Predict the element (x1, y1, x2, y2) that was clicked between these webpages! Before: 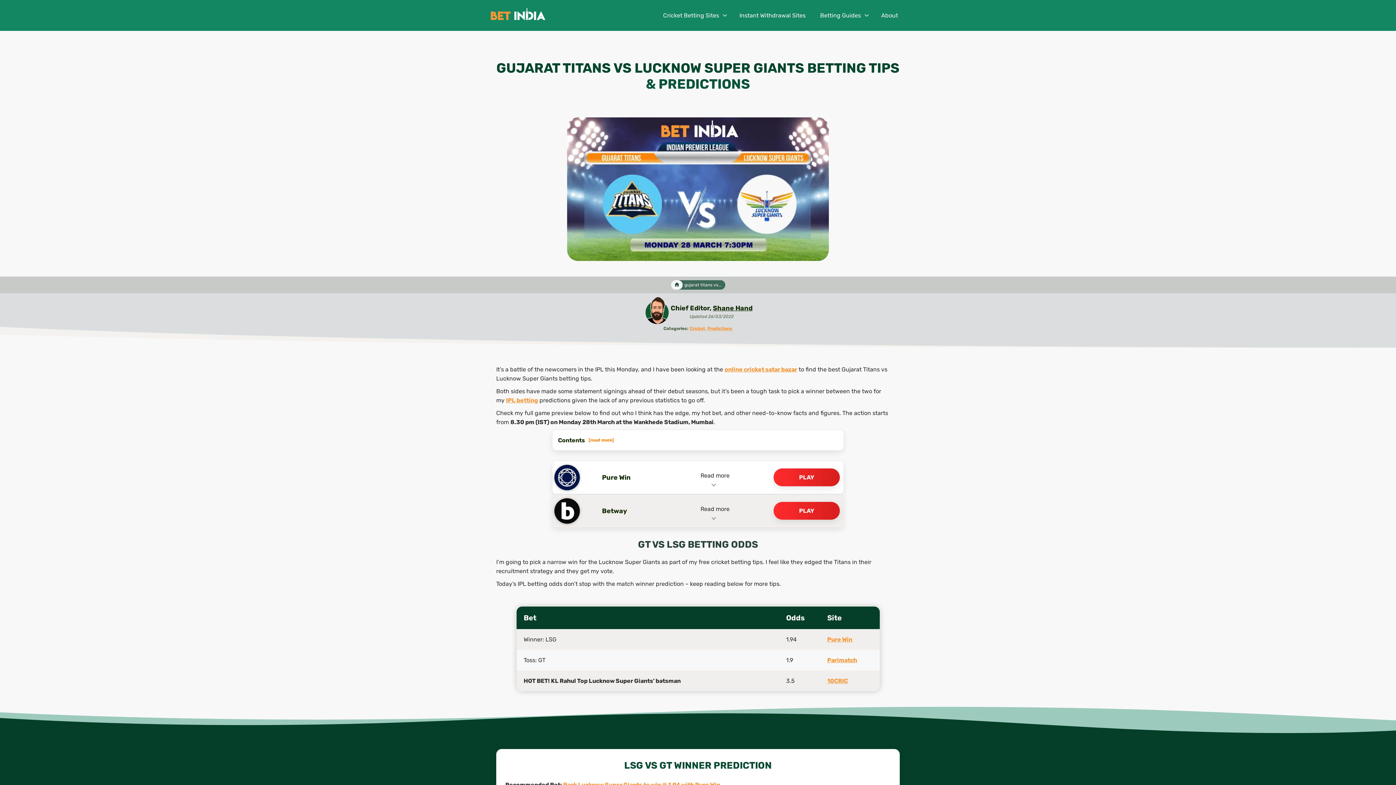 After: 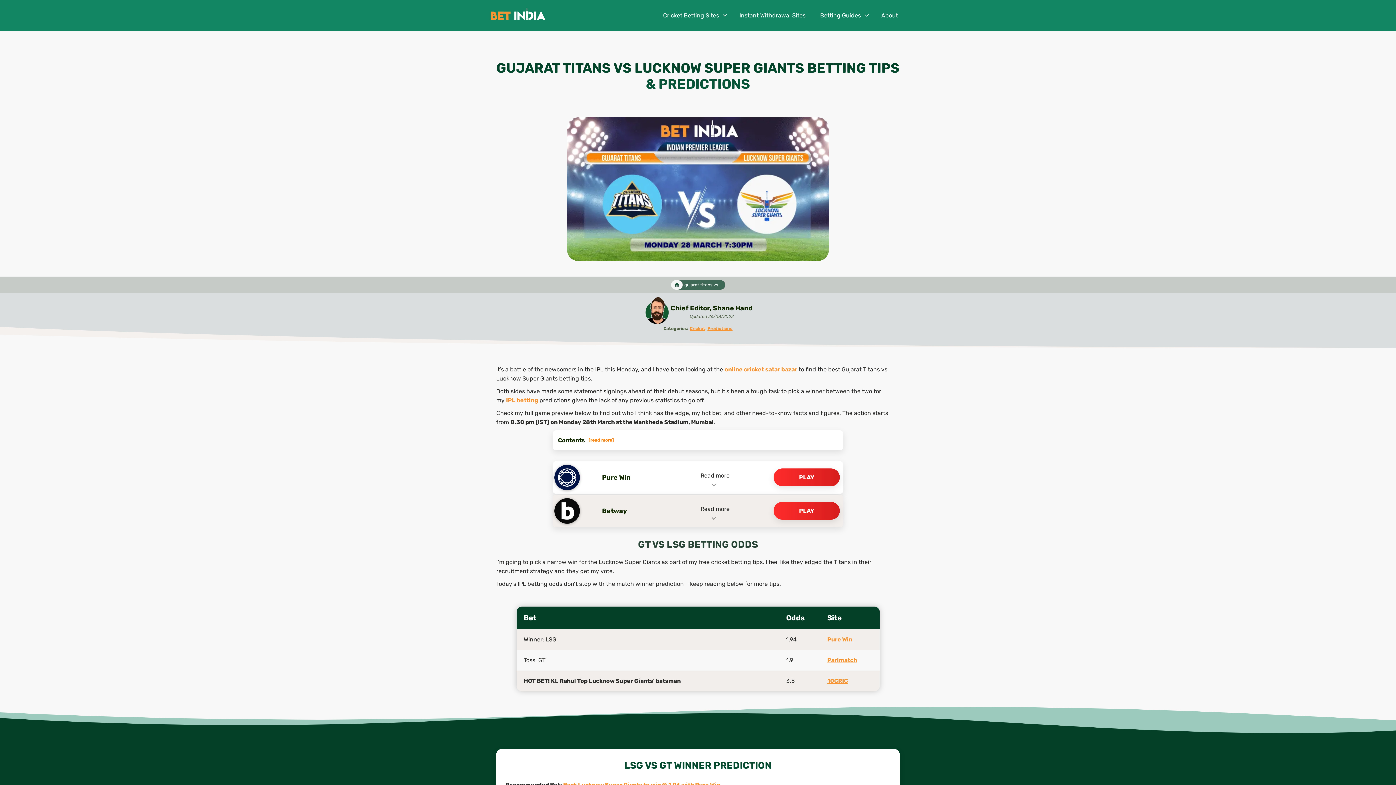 Action: bbox: (670, 304, 713, 312) label: Chief Editor, 